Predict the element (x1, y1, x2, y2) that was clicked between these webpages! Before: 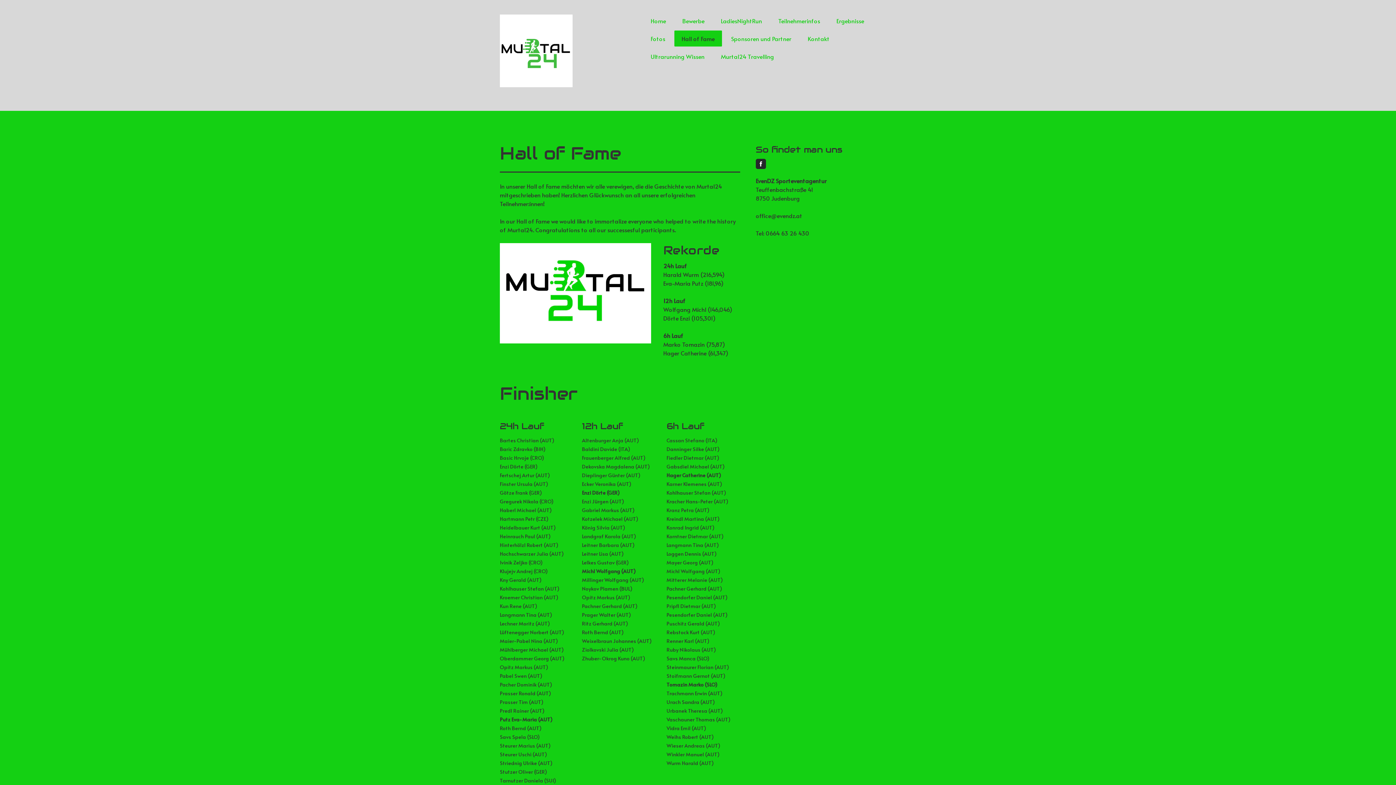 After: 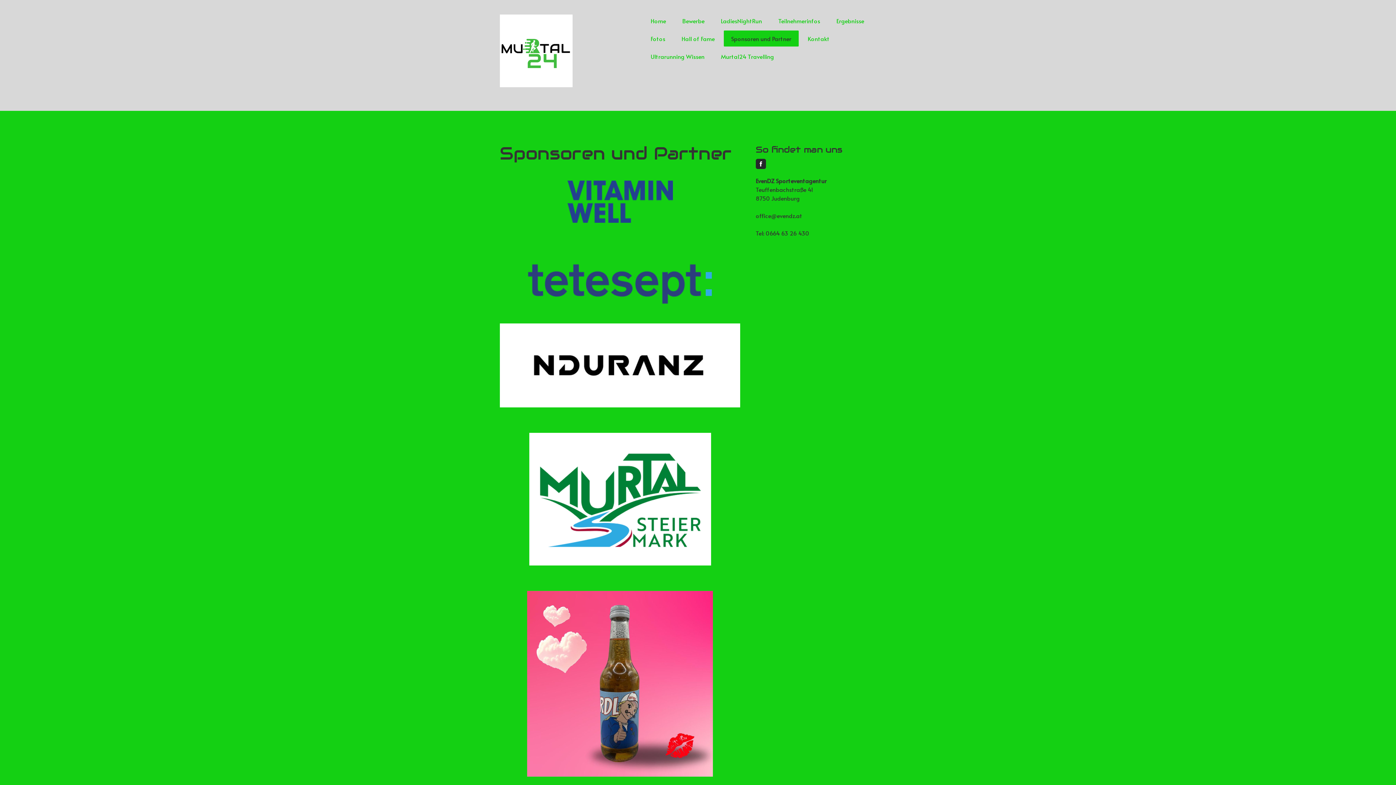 Action: label: Sponsoren und Partner bbox: (724, 30, 798, 46)